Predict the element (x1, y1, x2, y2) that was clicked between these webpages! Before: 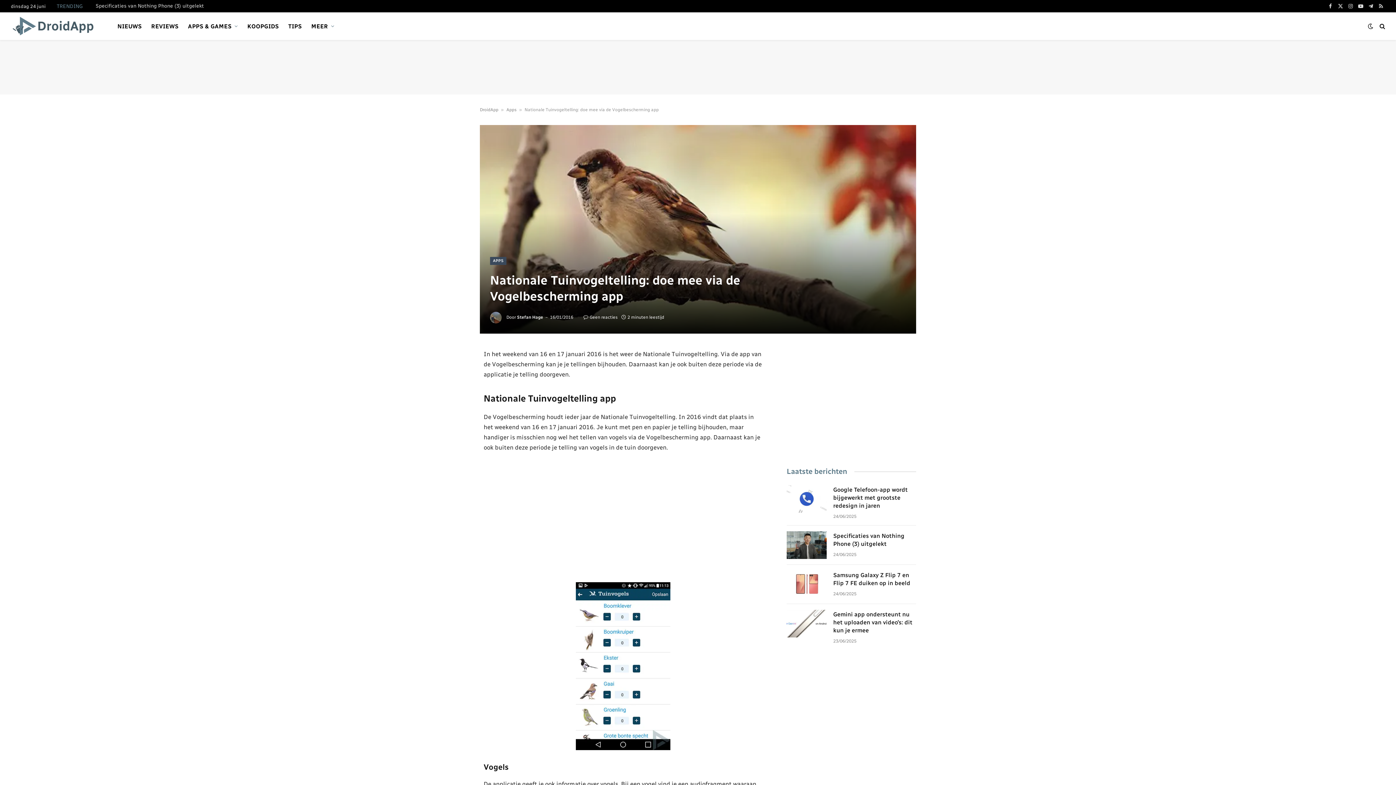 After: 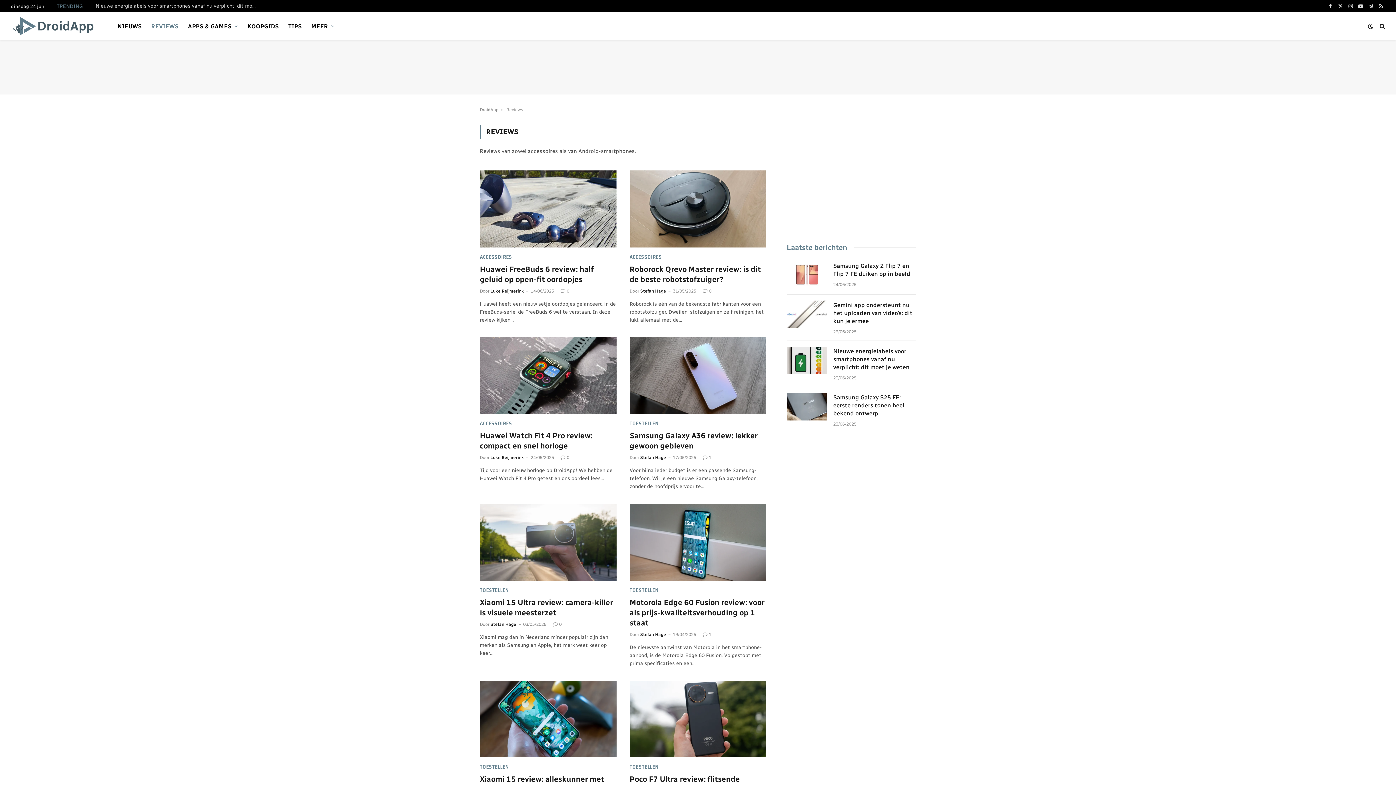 Action: label: REVIEWS bbox: (146, 12, 183, 40)